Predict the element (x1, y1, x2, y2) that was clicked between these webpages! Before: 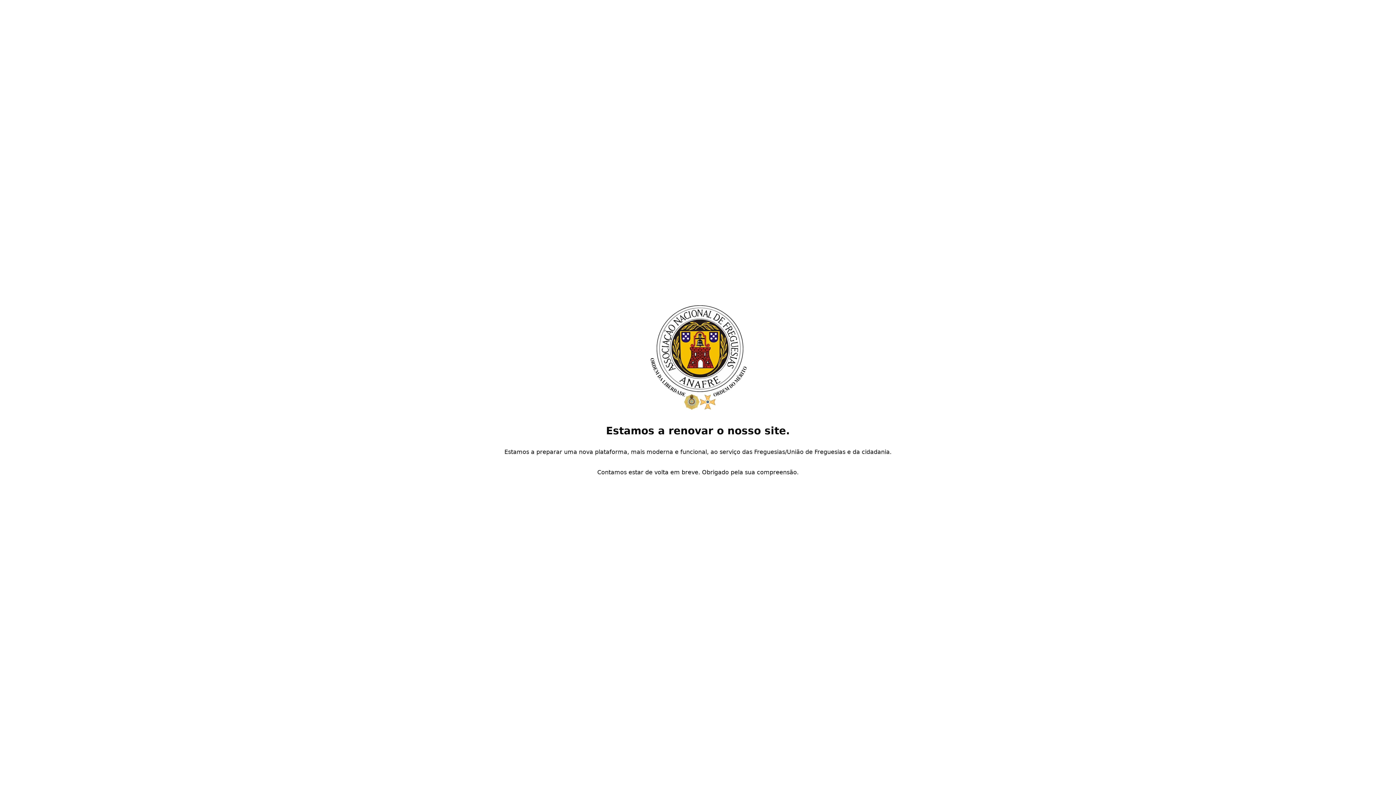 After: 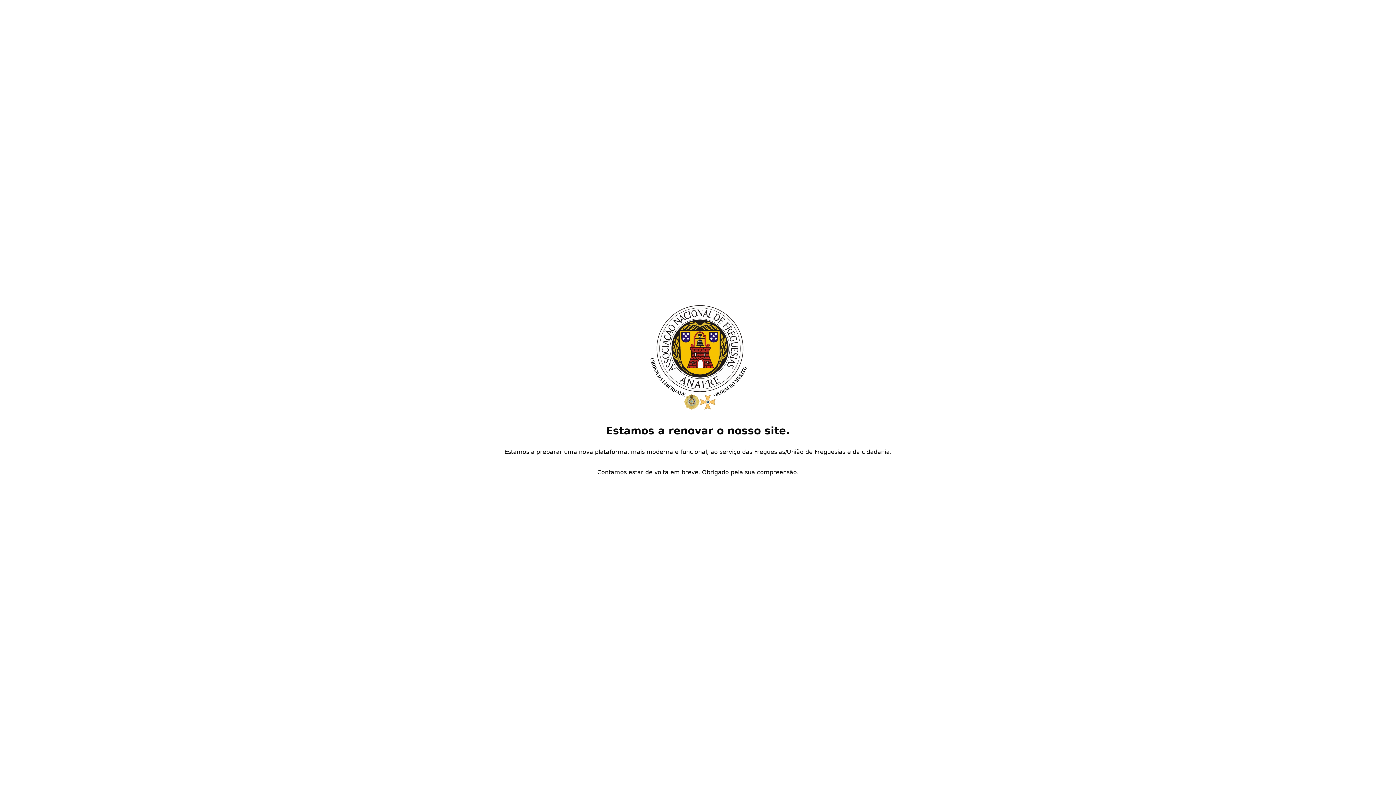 Action: bbox: (607, 406, 789, 413)